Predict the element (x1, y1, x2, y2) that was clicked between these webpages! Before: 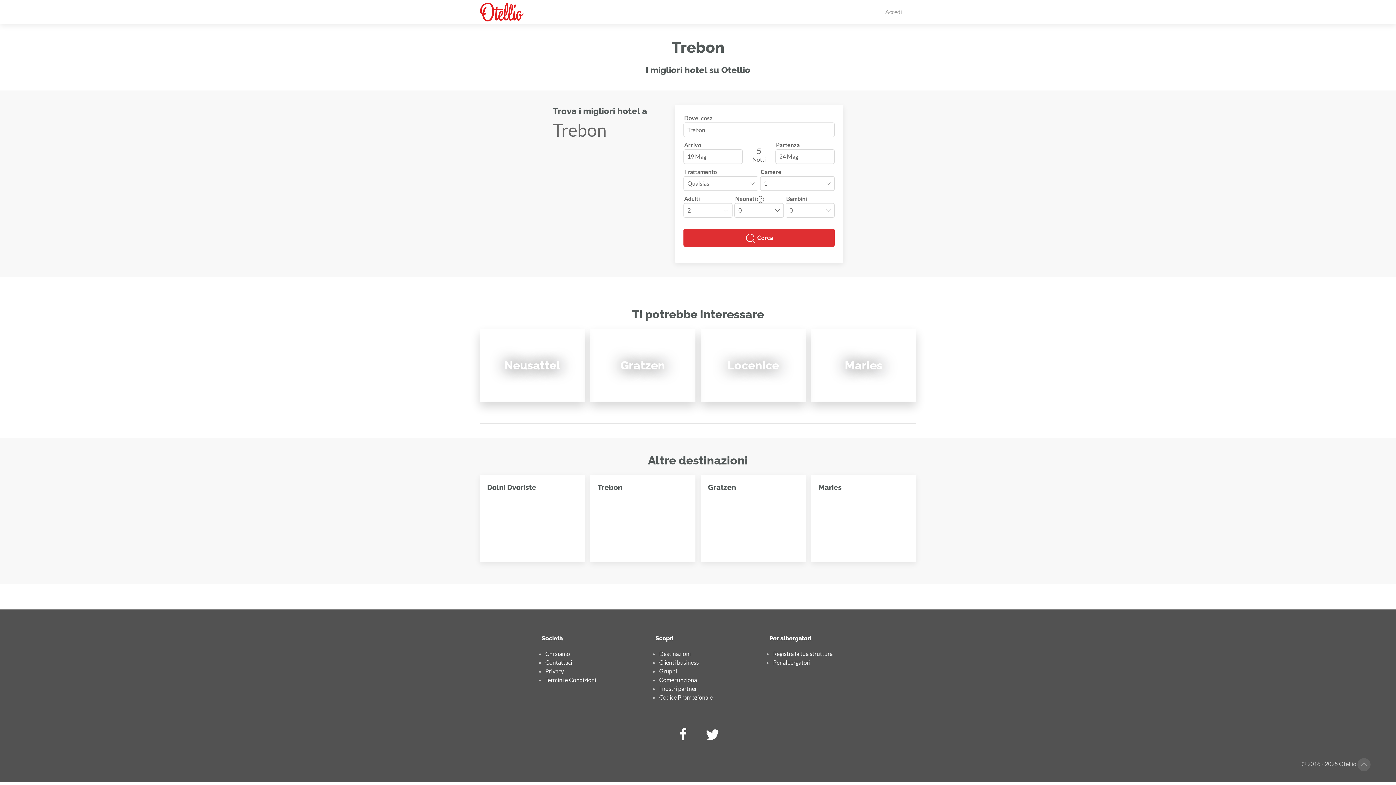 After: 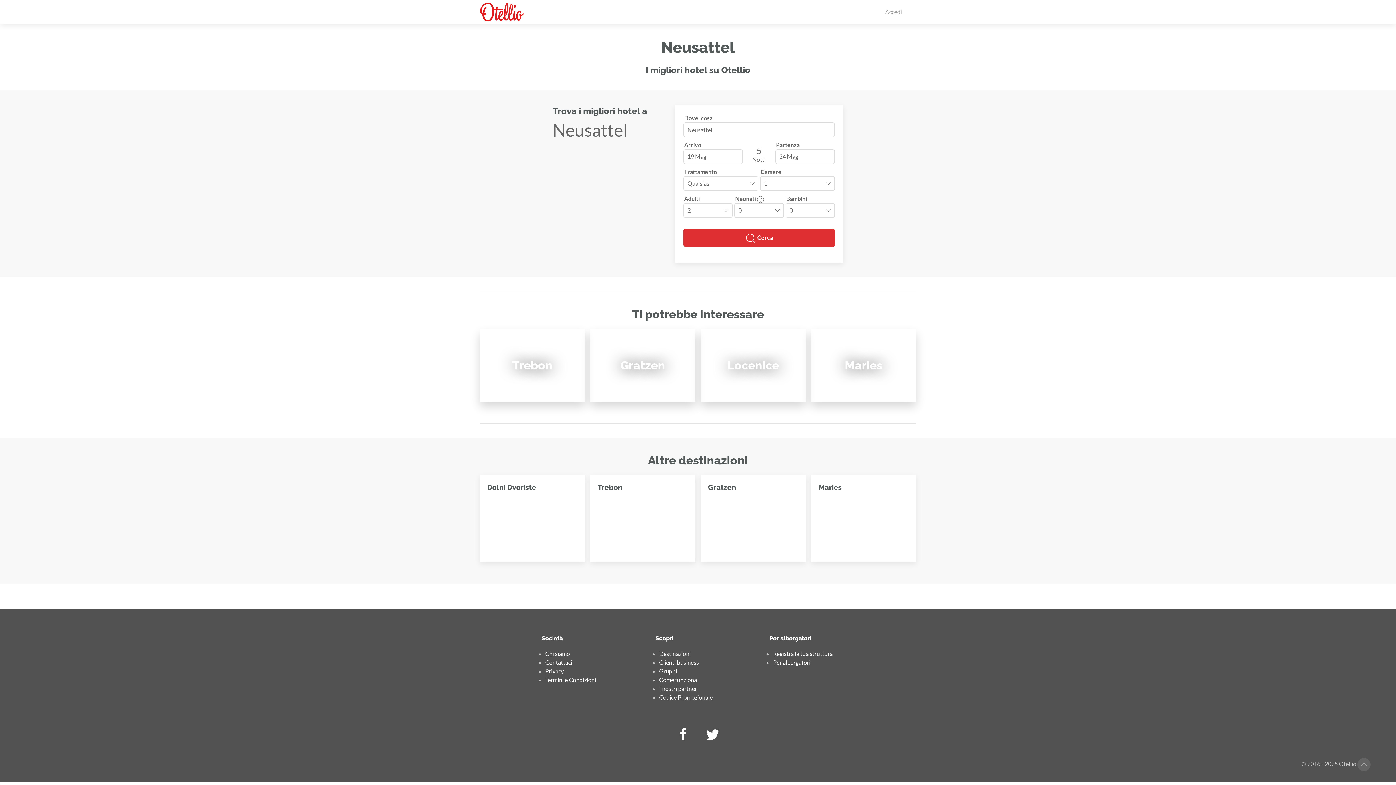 Action: label: Neusattel bbox: (480, 329, 585, 401)